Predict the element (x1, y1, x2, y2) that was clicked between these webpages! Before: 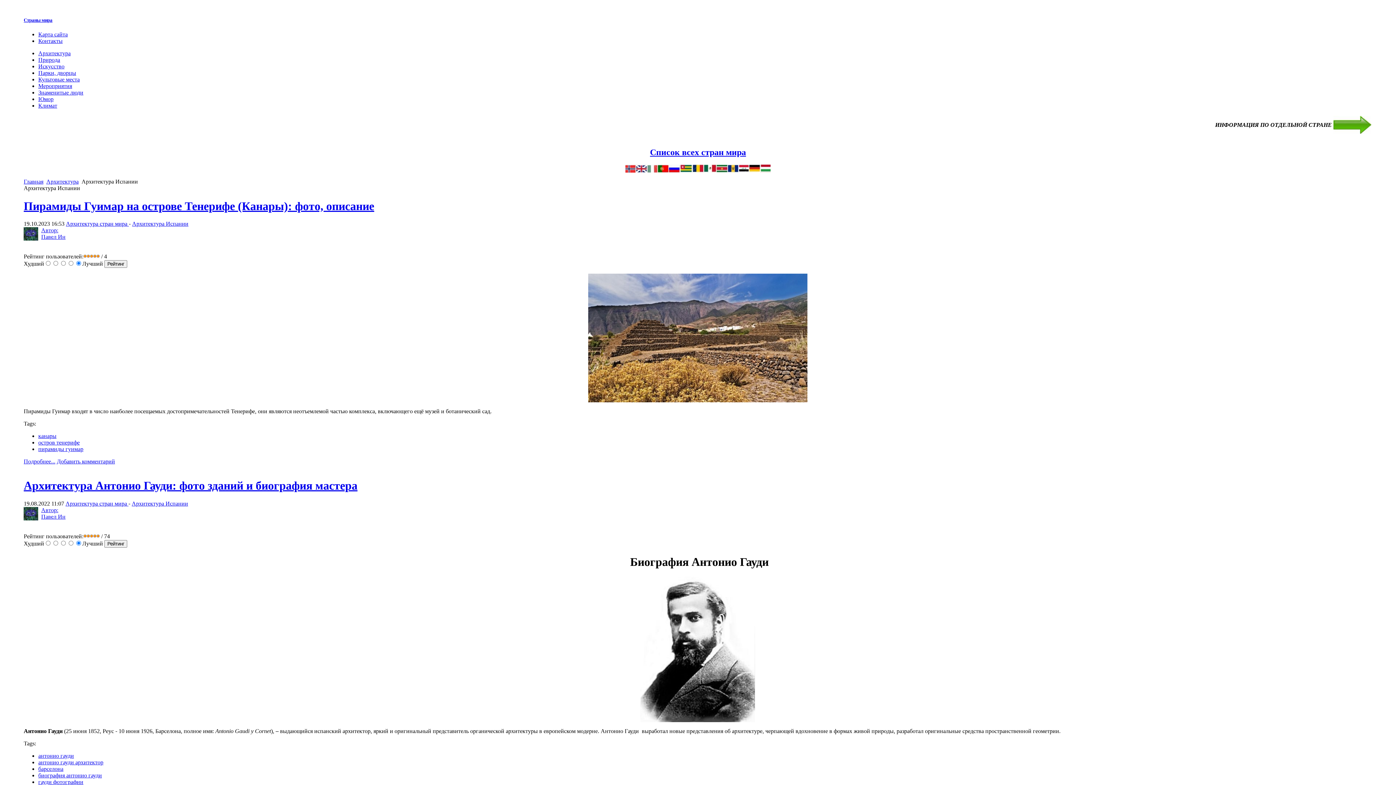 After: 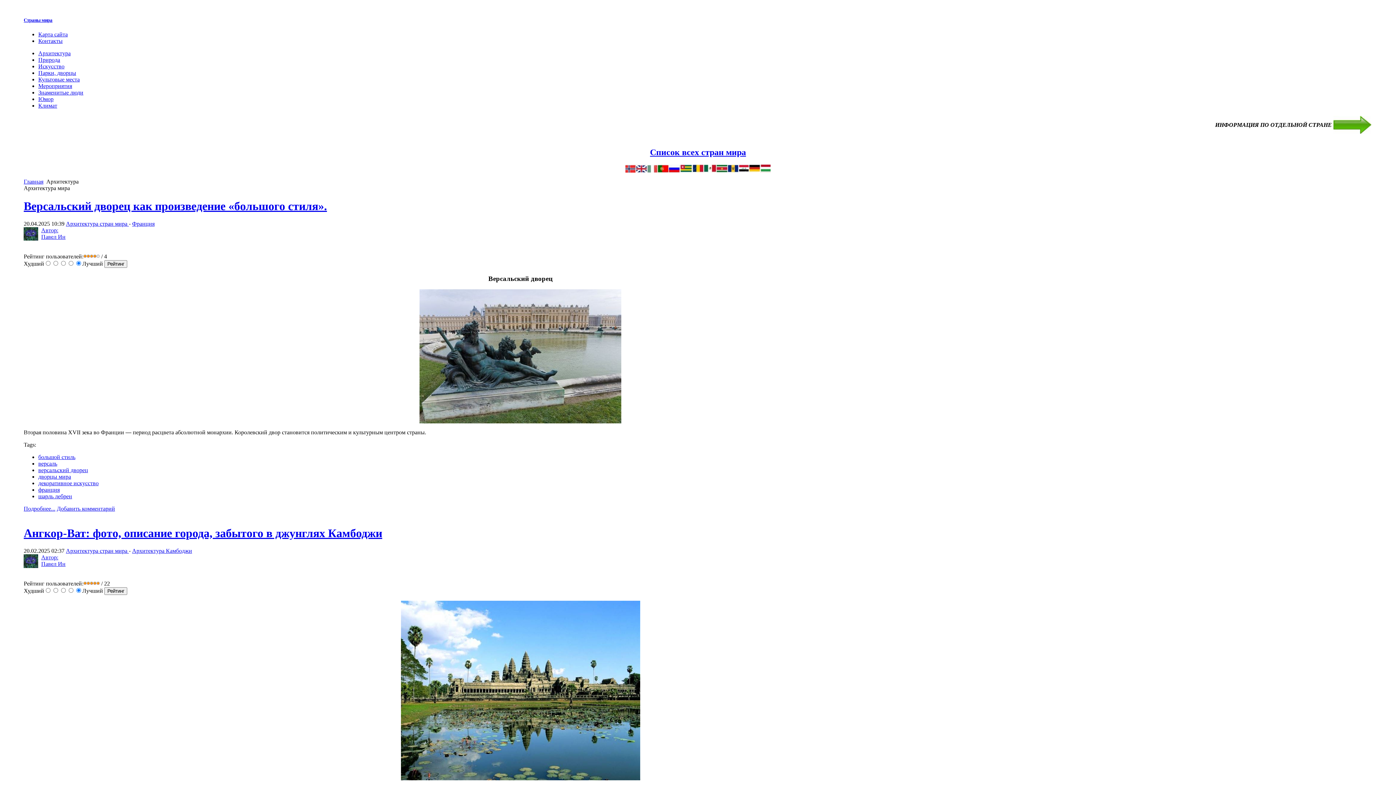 Action: bbox: (38, 50, 70, 56) label: Архитектура